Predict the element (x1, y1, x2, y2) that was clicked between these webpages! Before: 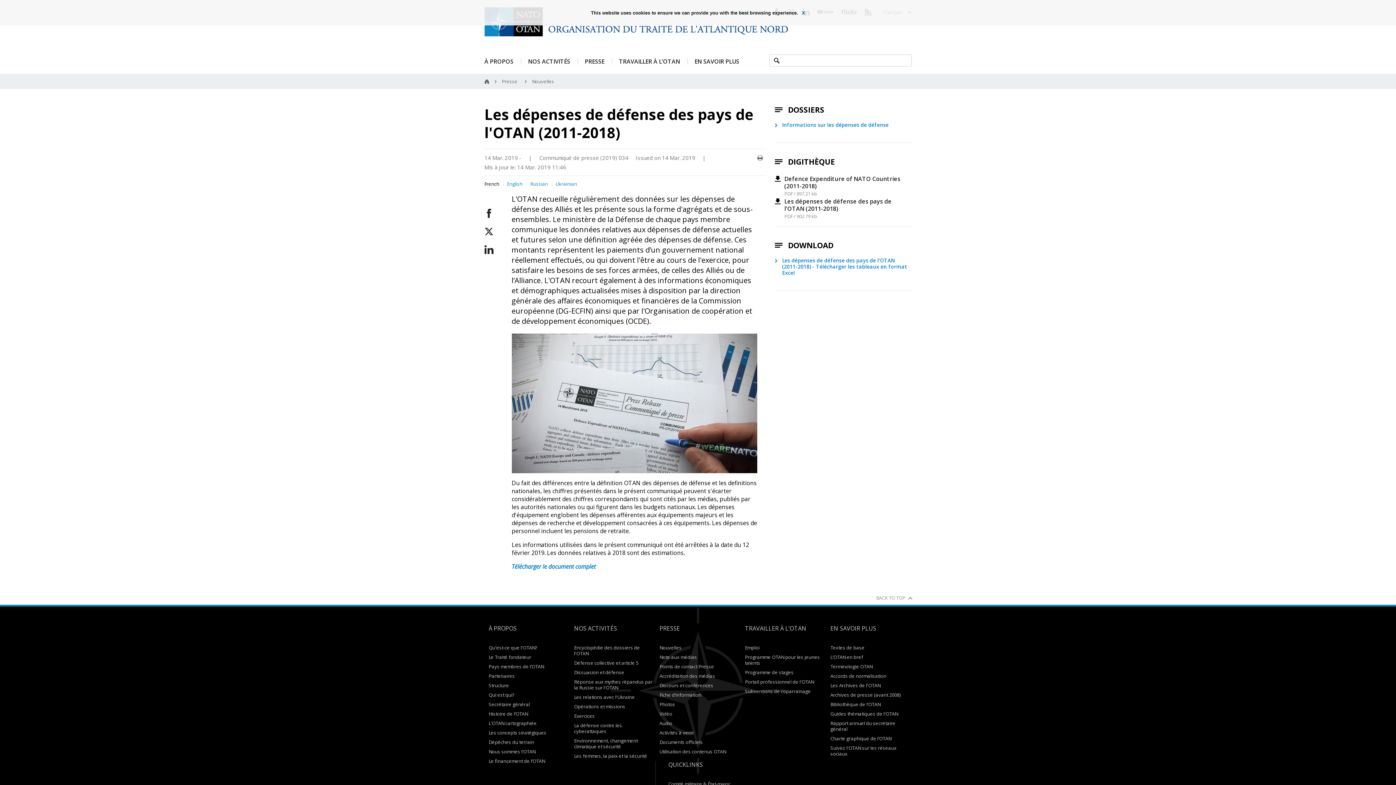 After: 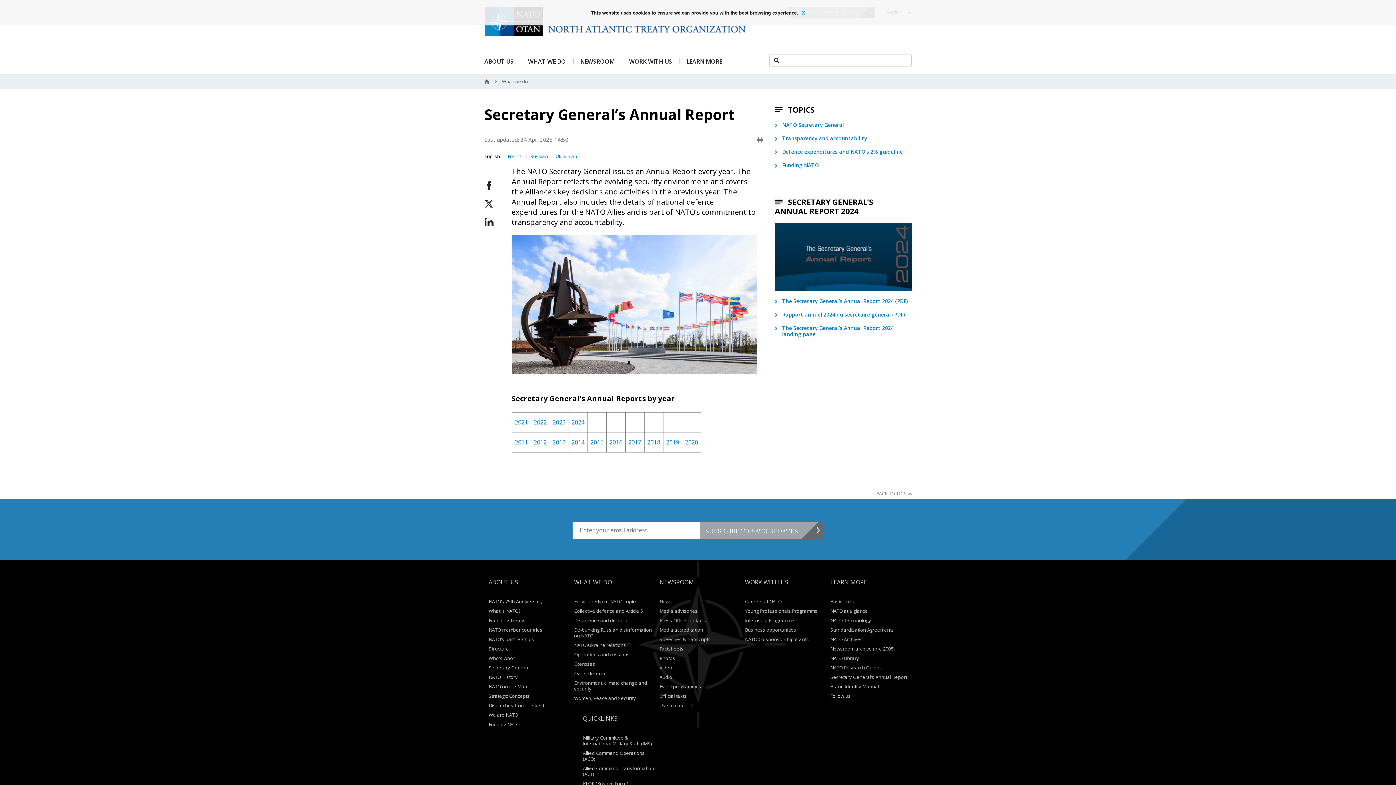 Action: label: Rapport annuel du secrétaire général bbox: (830, 720, 895, 732)